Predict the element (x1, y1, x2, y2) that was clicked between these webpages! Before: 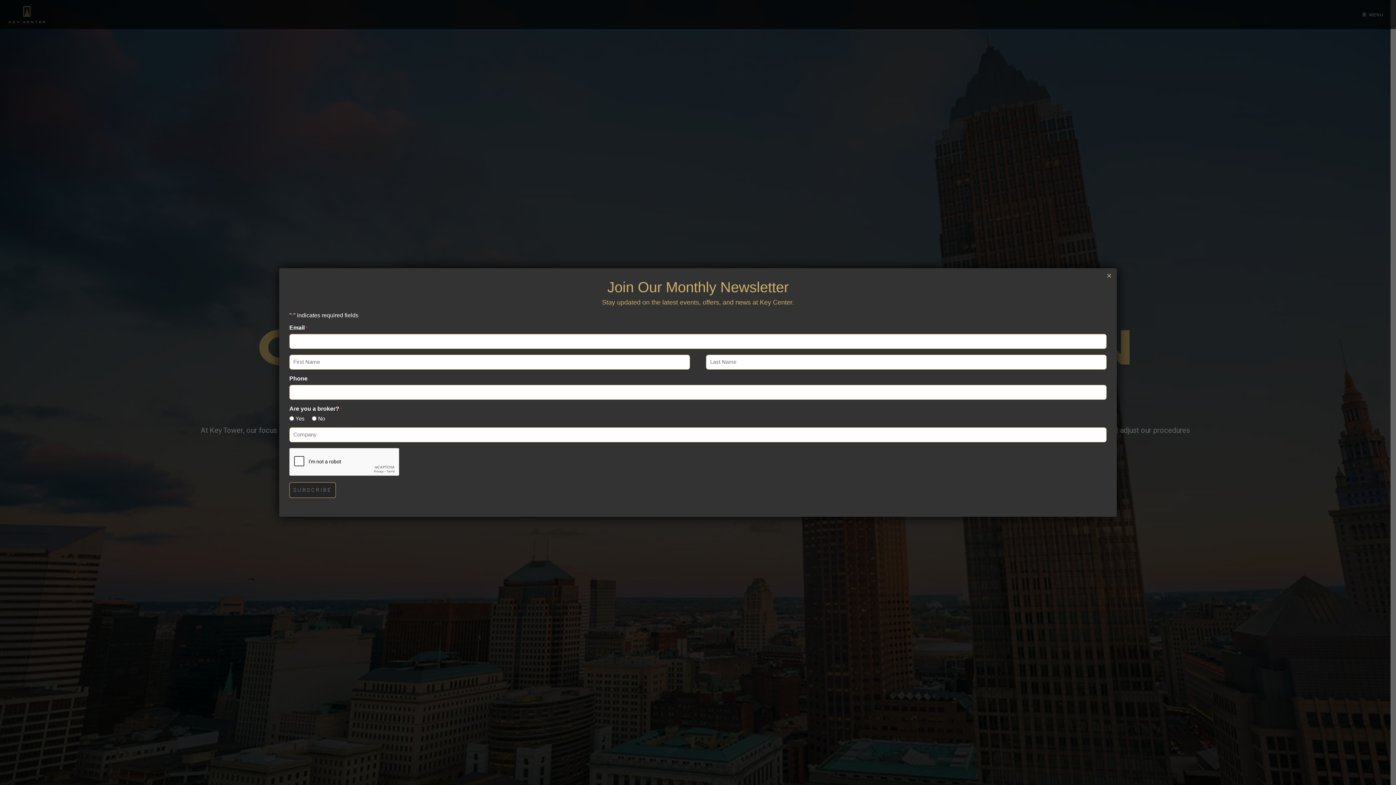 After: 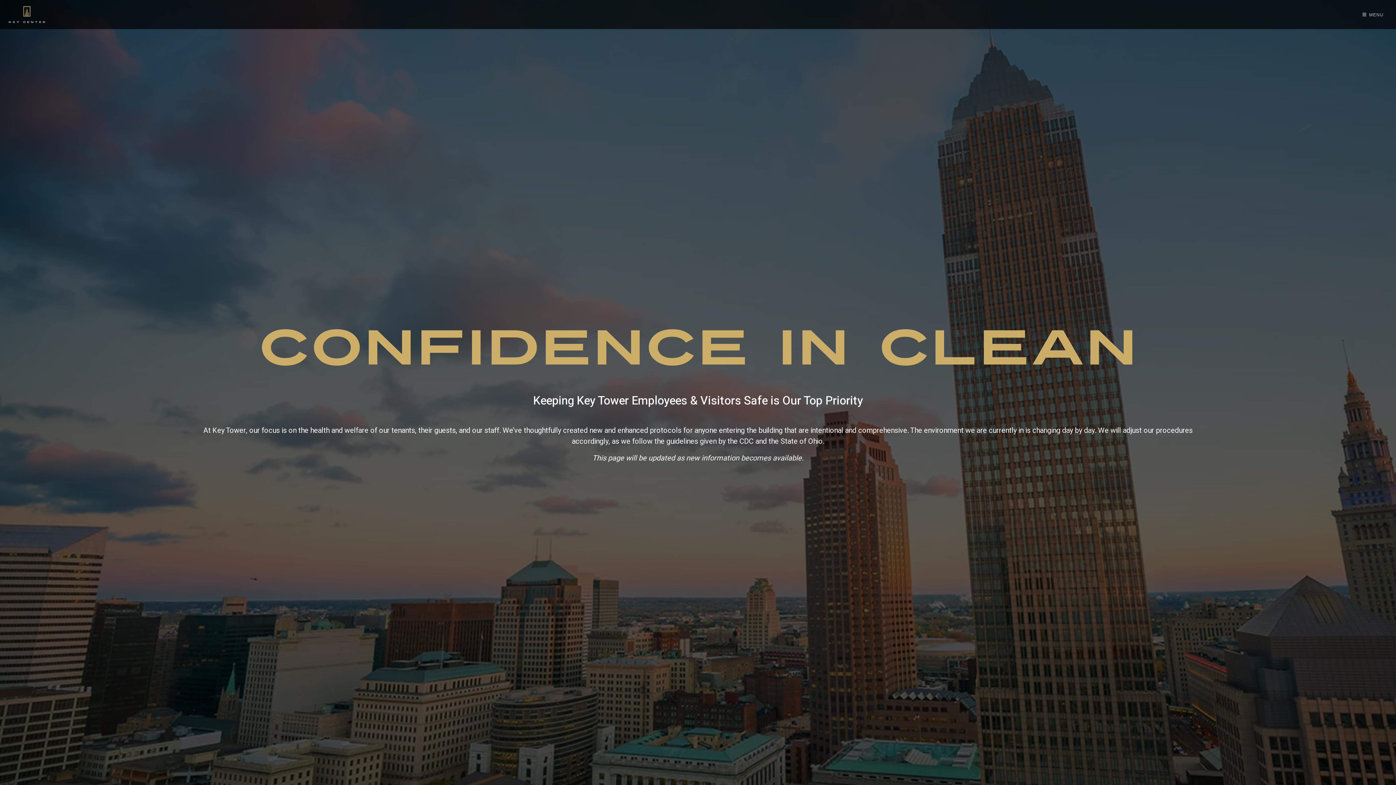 Action: label: Close bbox: (1104, 271, 1114, 280)